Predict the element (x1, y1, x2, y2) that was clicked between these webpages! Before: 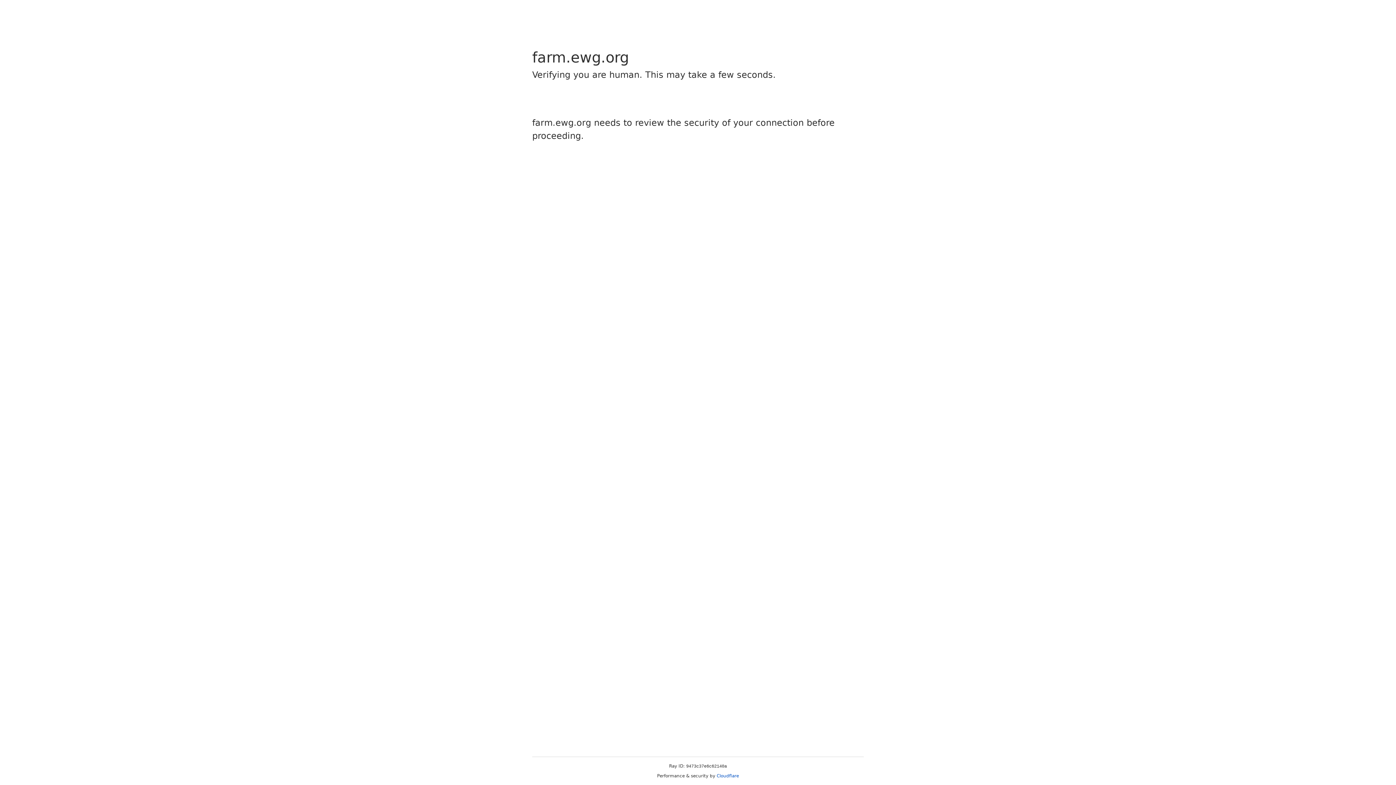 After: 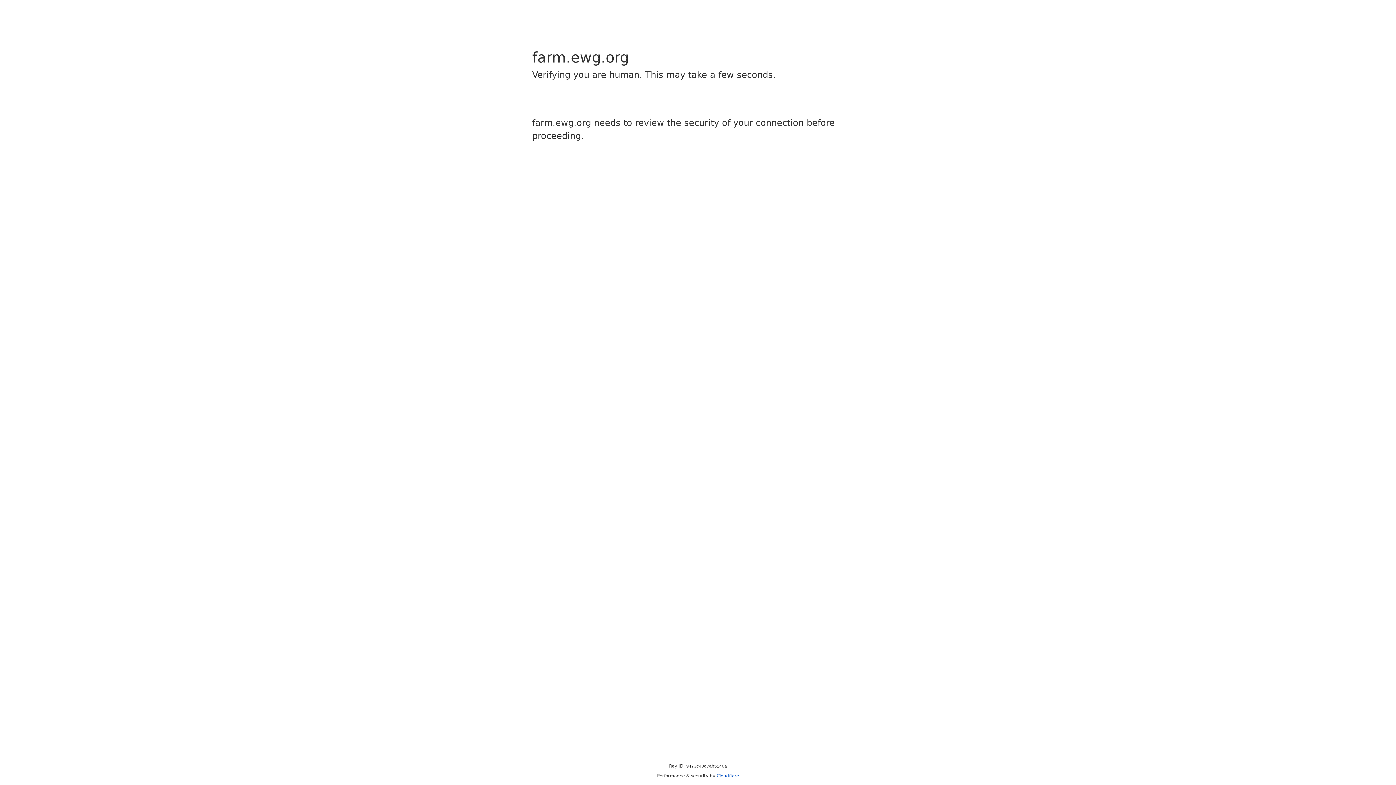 Action: label: Cloudflare bbox: (716, 773, 739, 778)